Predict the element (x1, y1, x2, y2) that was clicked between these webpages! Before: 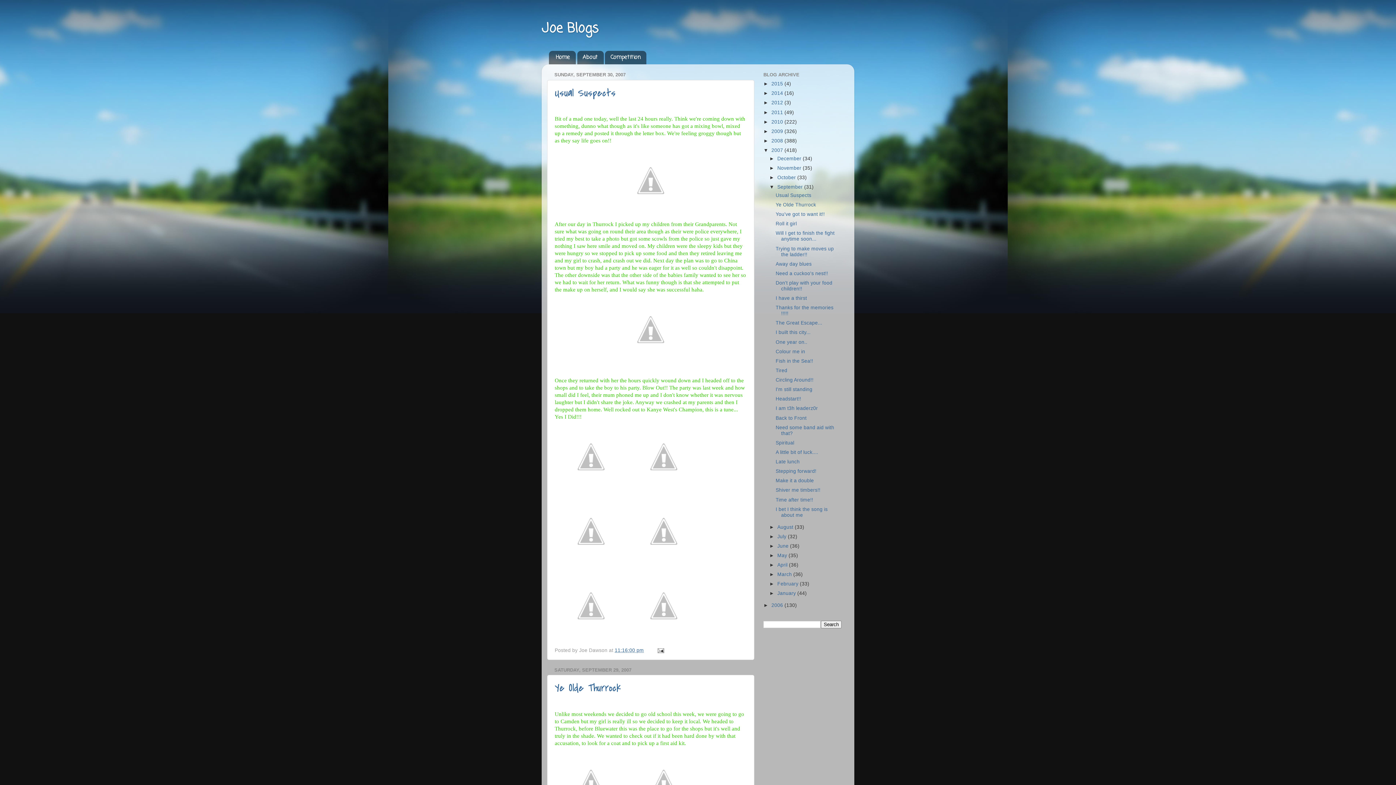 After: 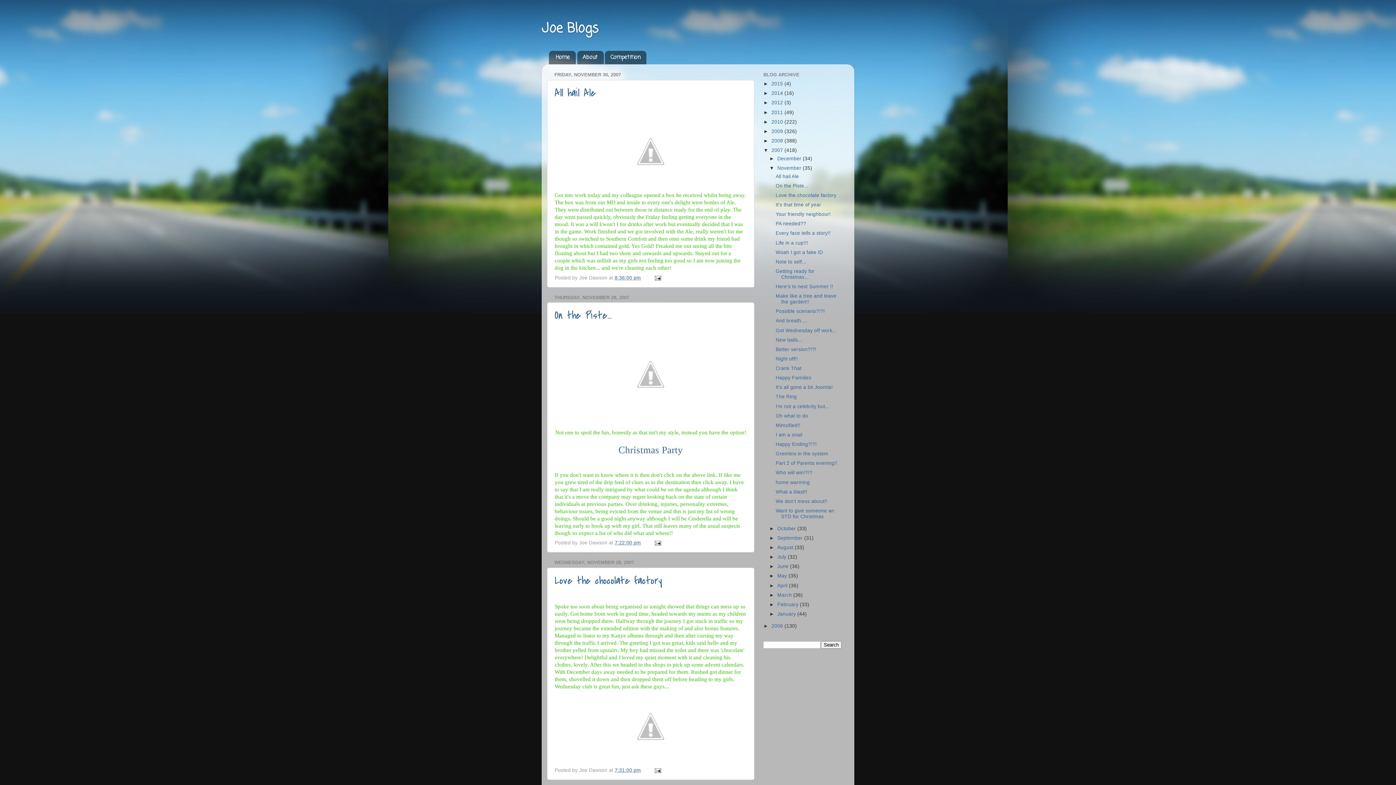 Action: label: November  bbox: (777, 165, 802, 170)